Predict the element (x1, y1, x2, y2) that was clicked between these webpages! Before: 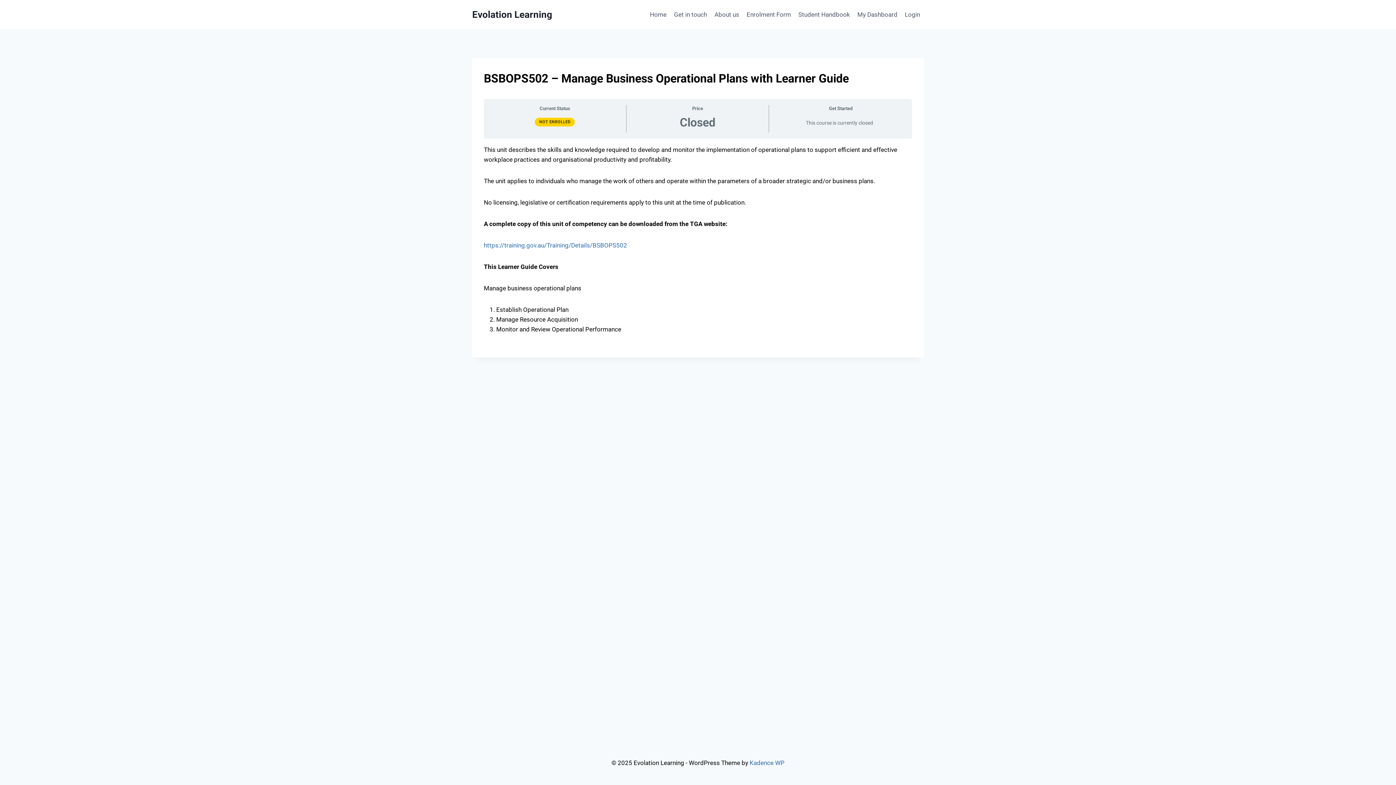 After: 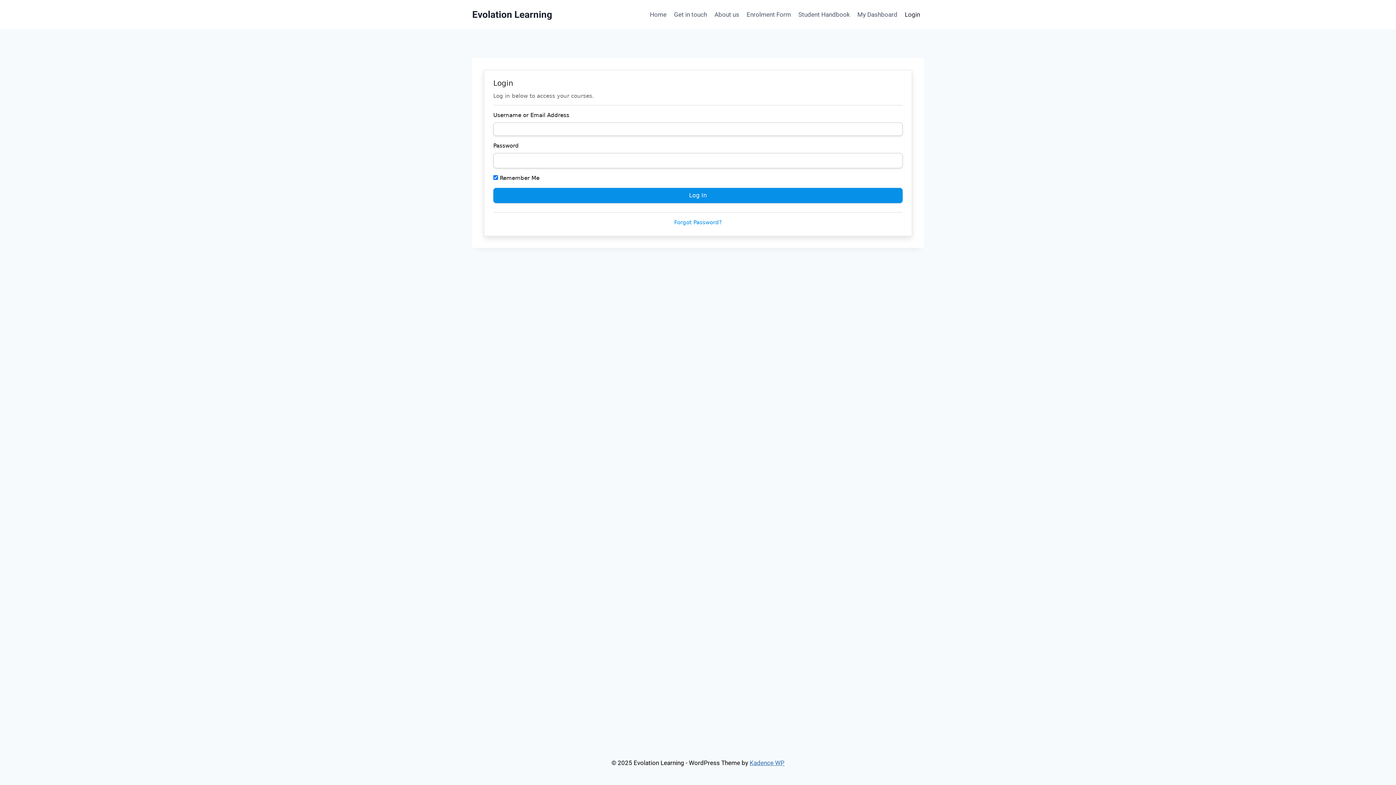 Action: bbox: (901, 5, 924, 23) label: Login